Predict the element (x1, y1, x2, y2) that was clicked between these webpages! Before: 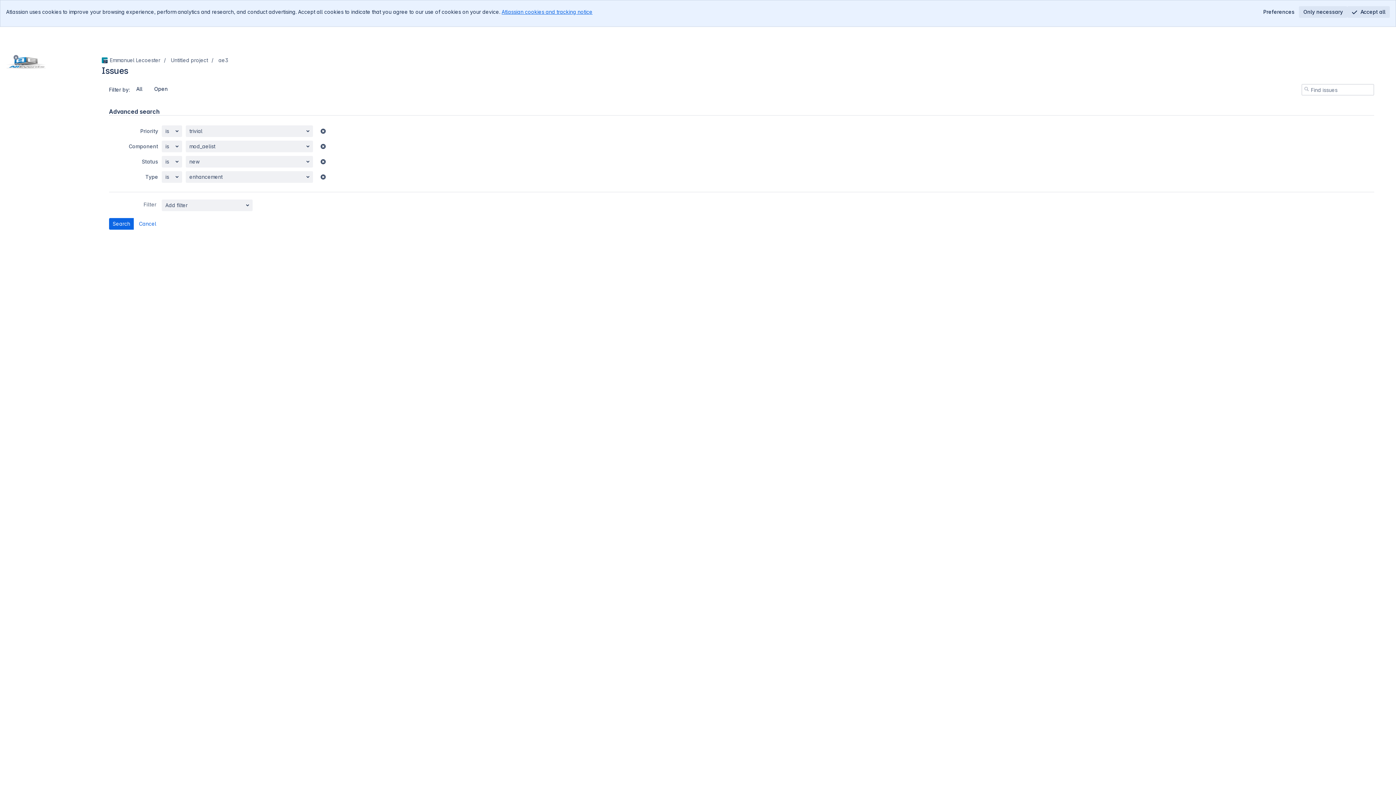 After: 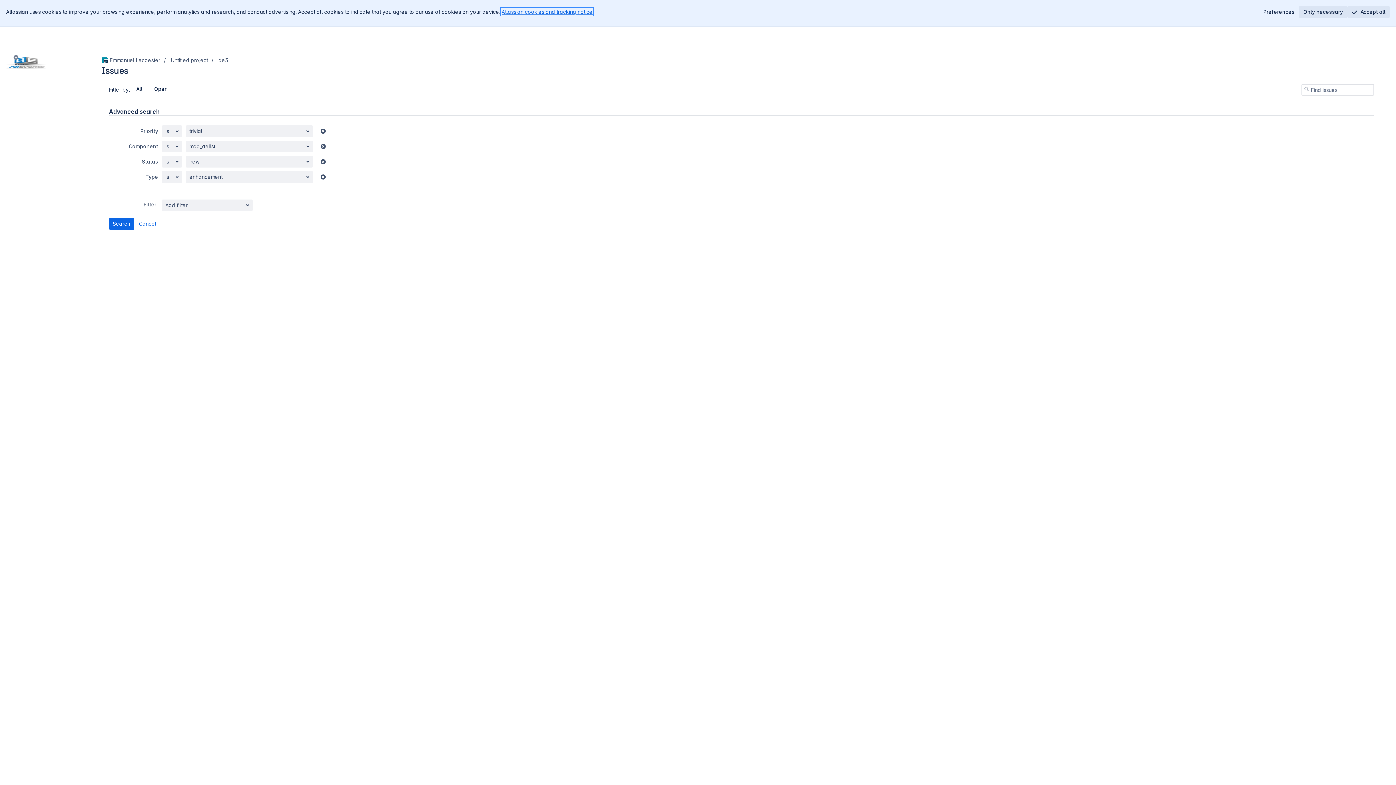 Action: bbox: (501, 8, 592, 14) label: Atlassian cookies and tracking notice
, (opens new window)